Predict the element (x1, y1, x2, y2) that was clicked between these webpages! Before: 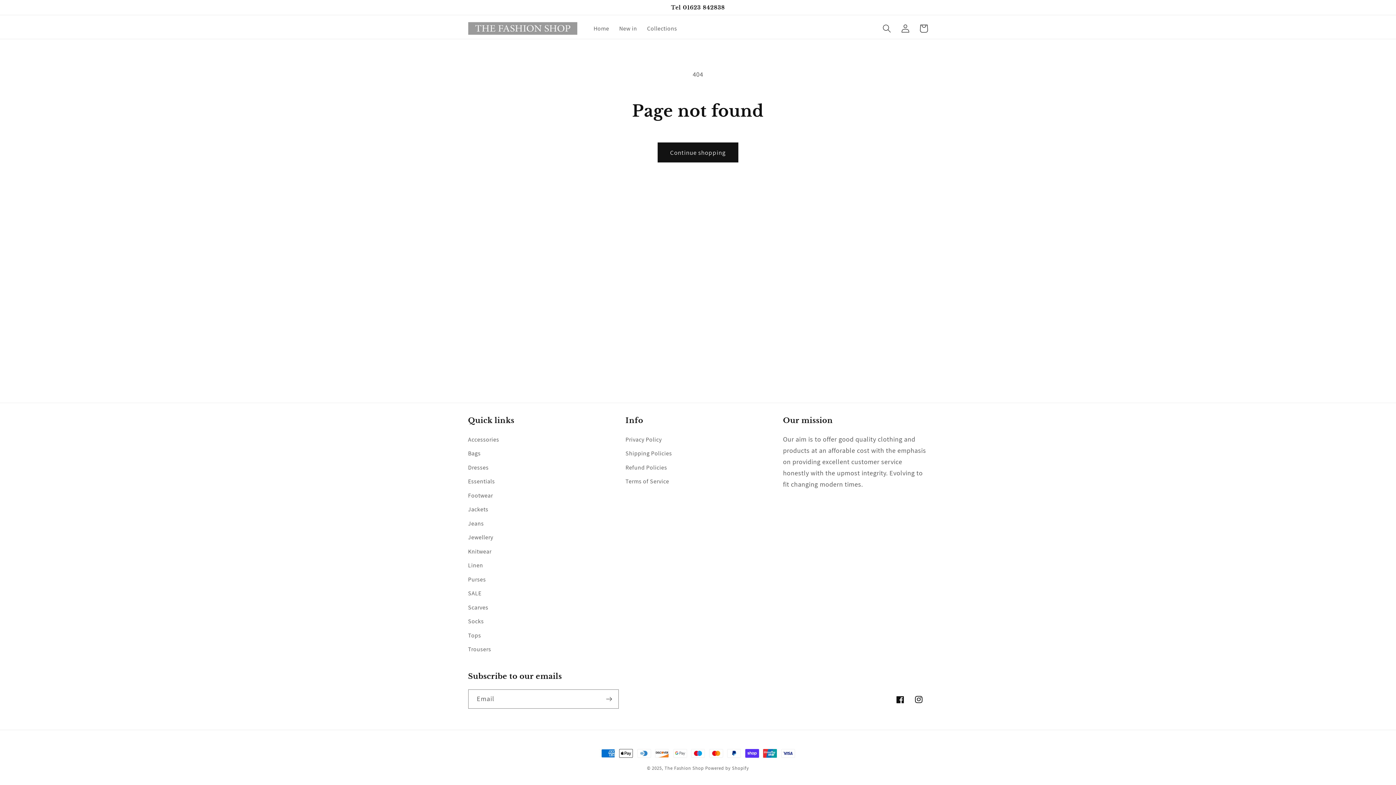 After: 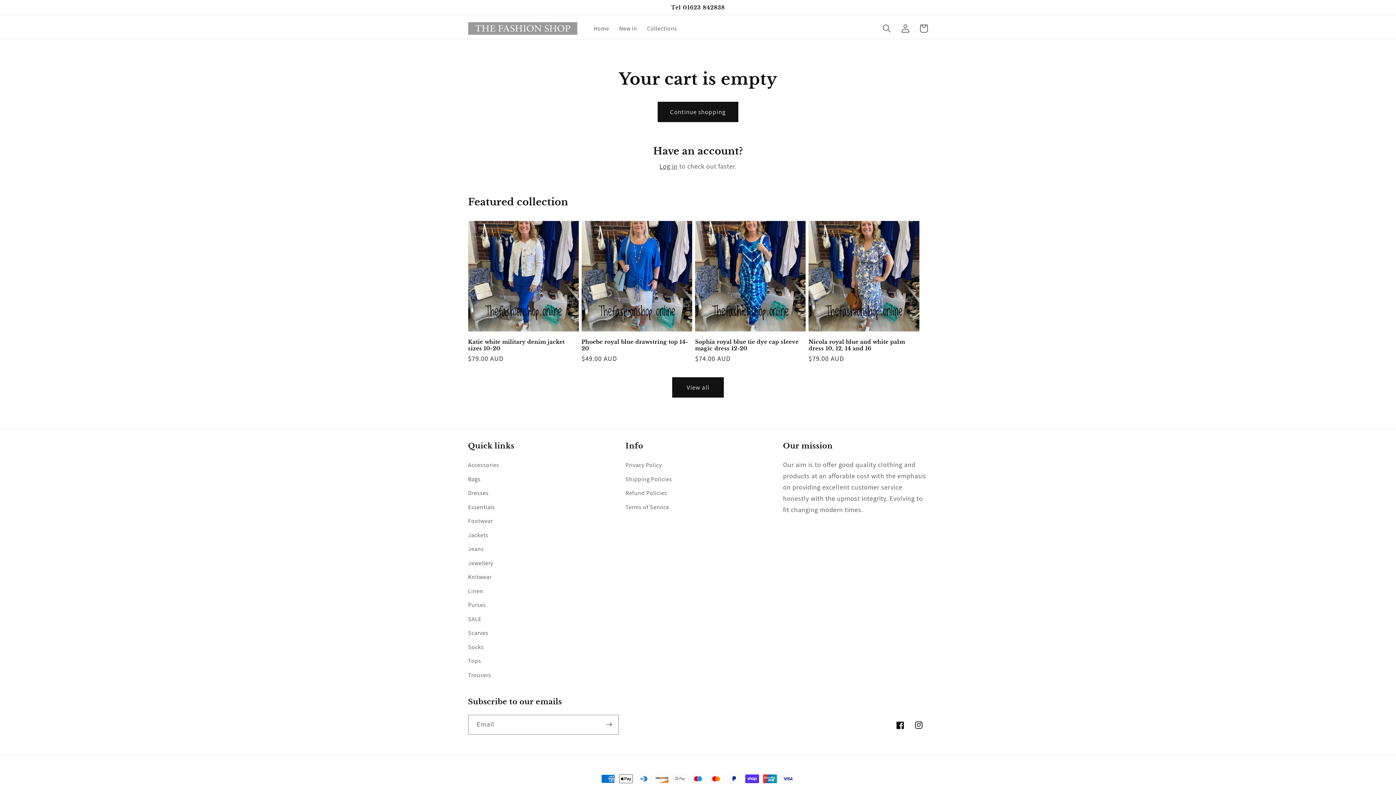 Action: bbox: (914, 19, 933, 37) label: Cart